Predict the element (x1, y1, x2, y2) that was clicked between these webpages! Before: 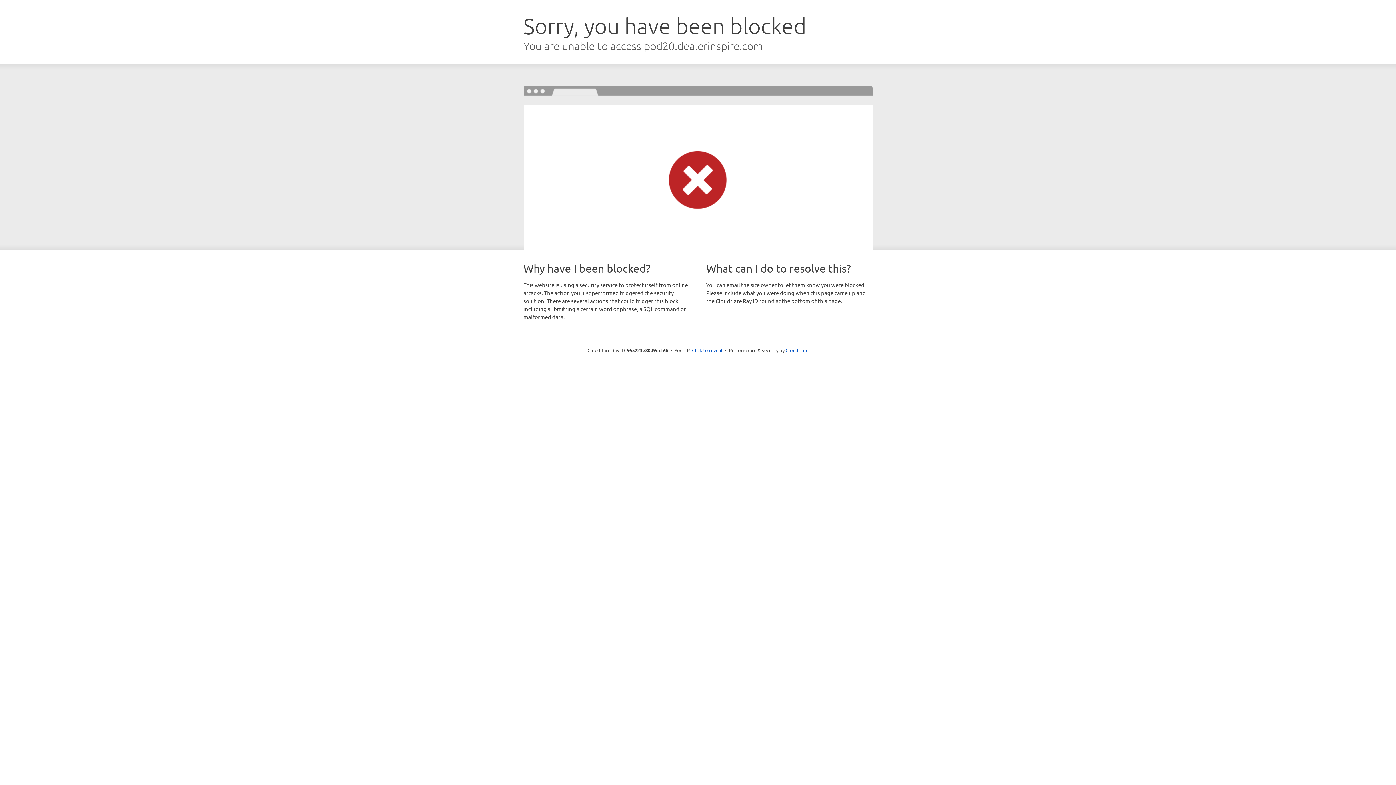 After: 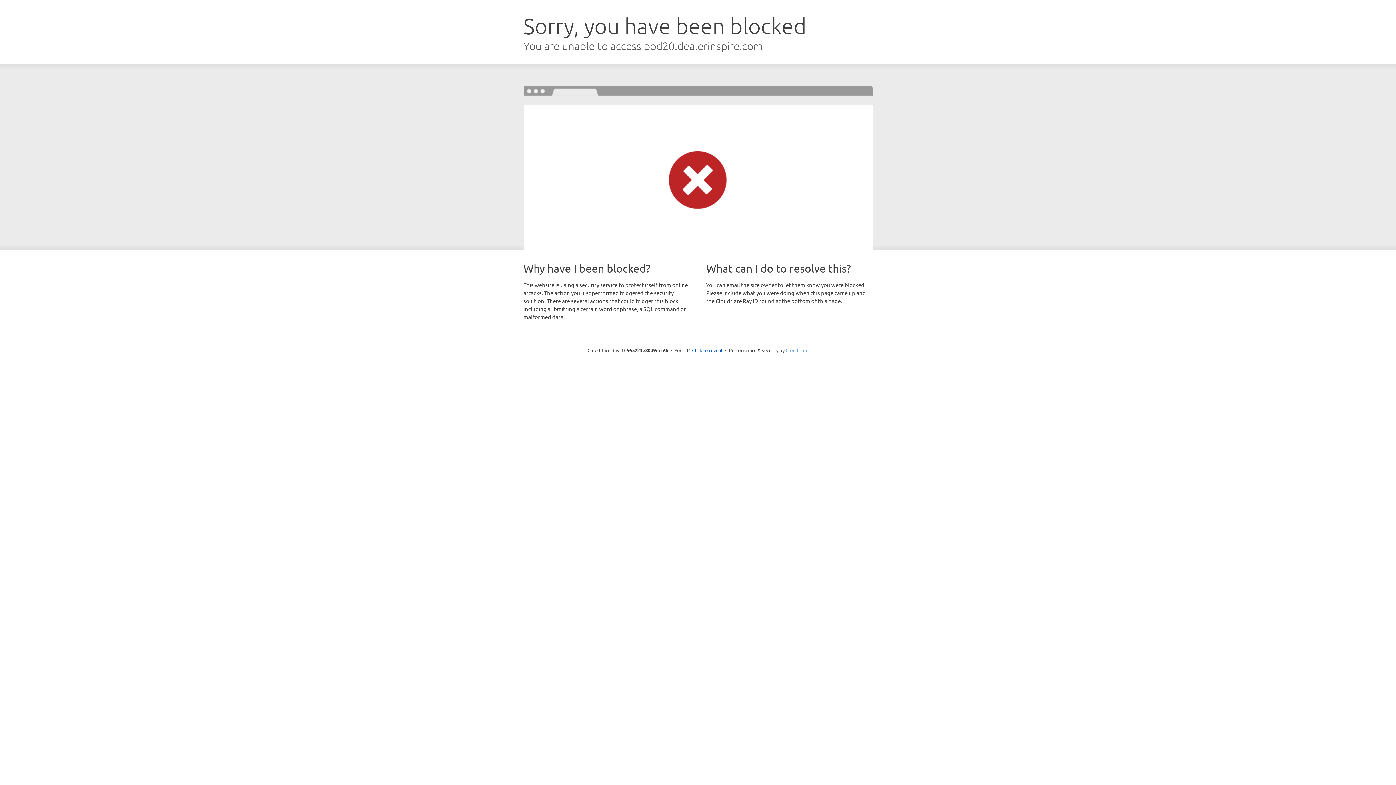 Action: label: Cloudflare bbox: (785, 347, 808, 353)